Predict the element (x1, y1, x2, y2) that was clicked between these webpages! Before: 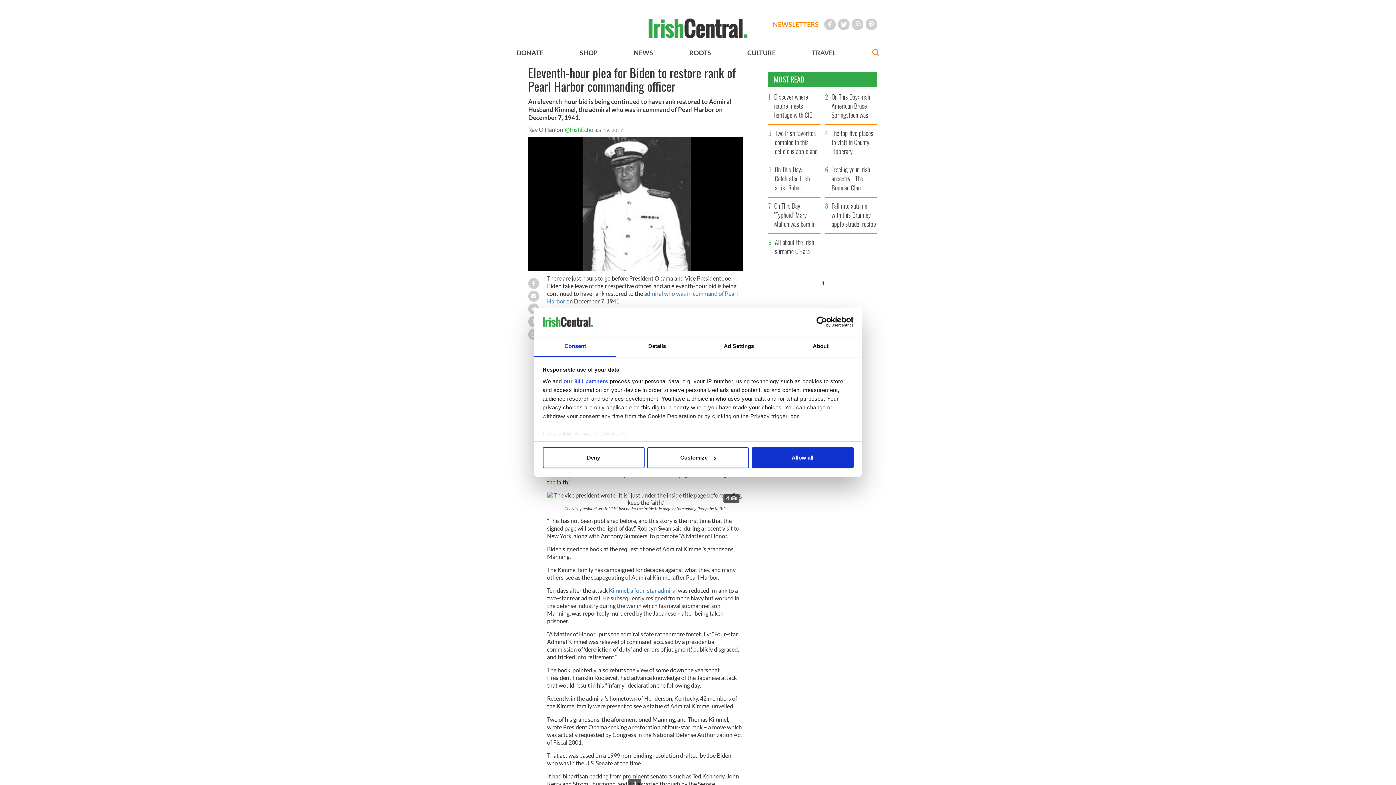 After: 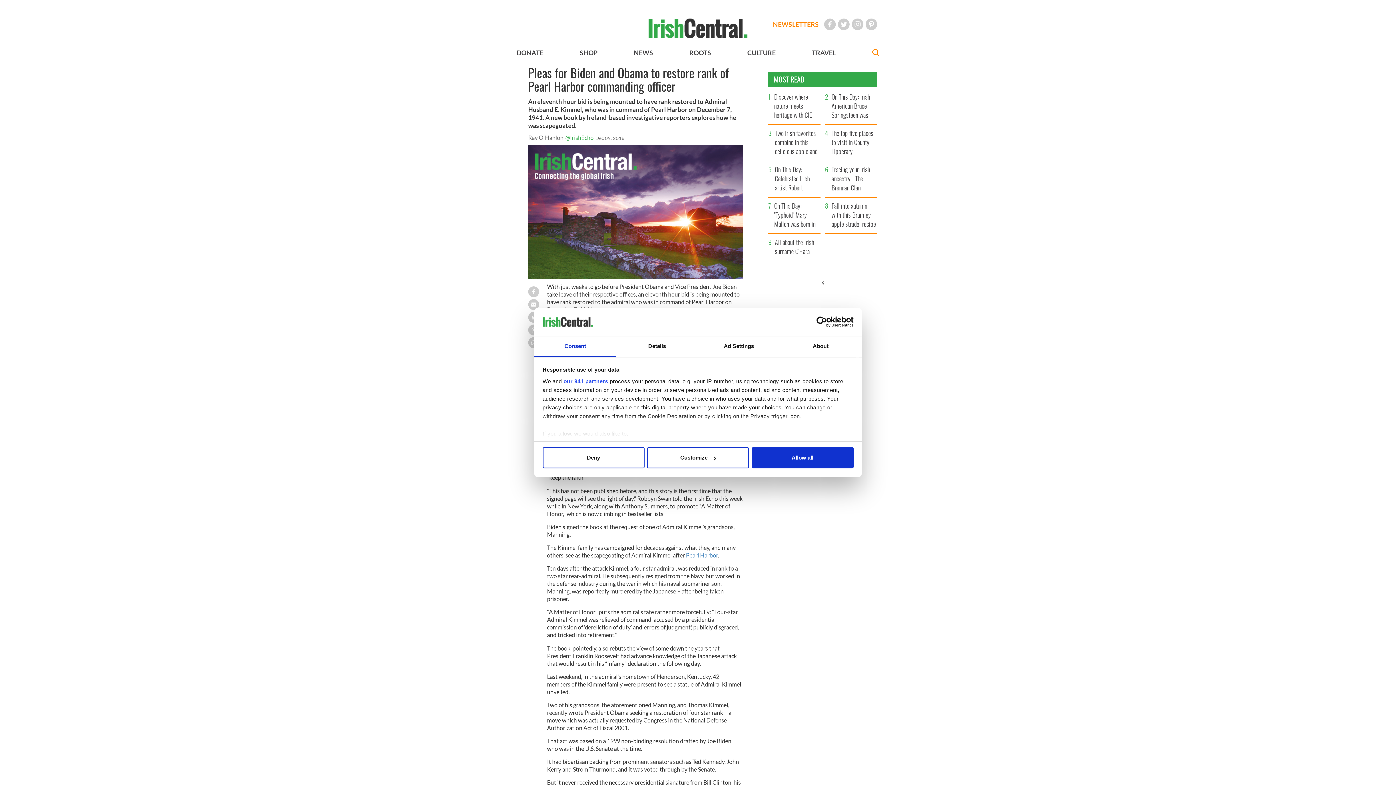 Action: label: Kimmel, a four-star admiral bbox: (608, 587, 676, 594)